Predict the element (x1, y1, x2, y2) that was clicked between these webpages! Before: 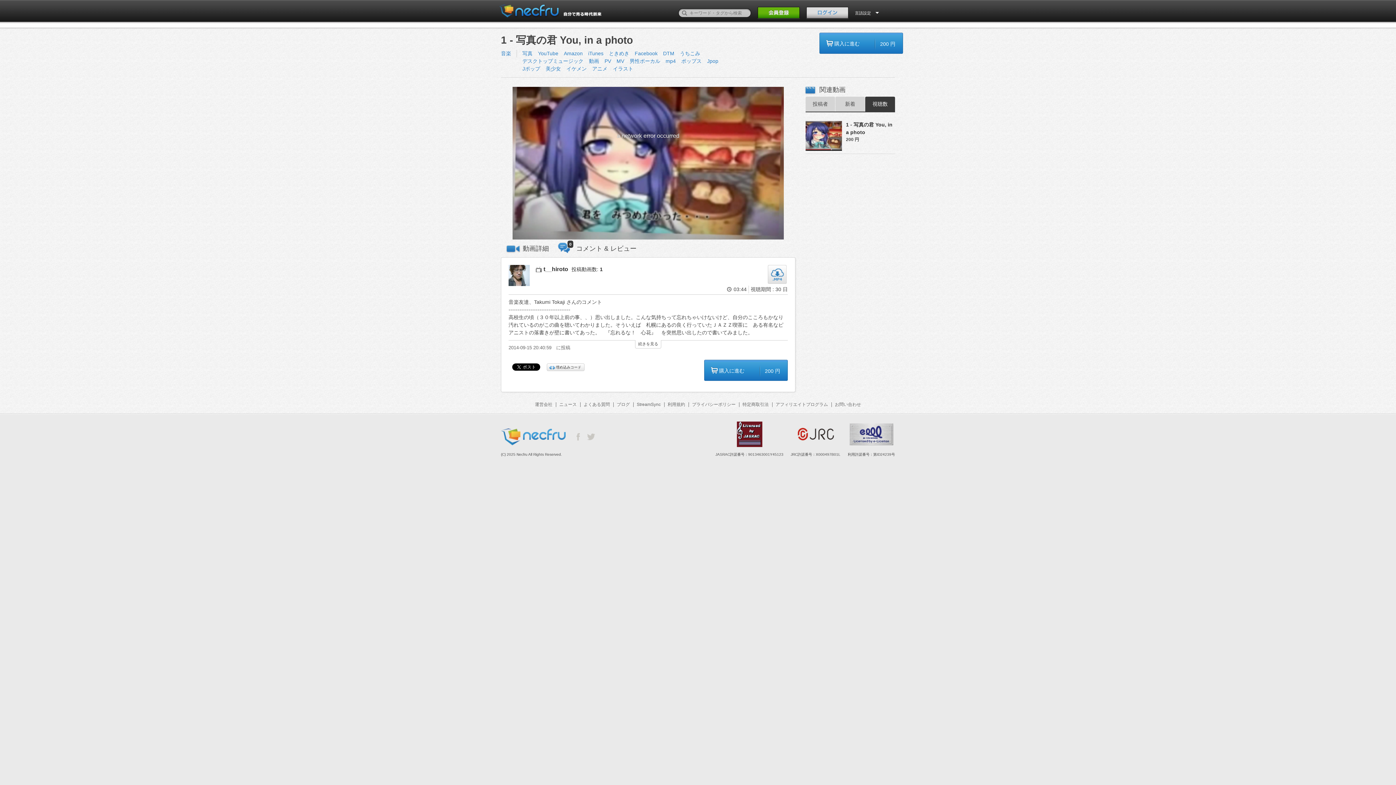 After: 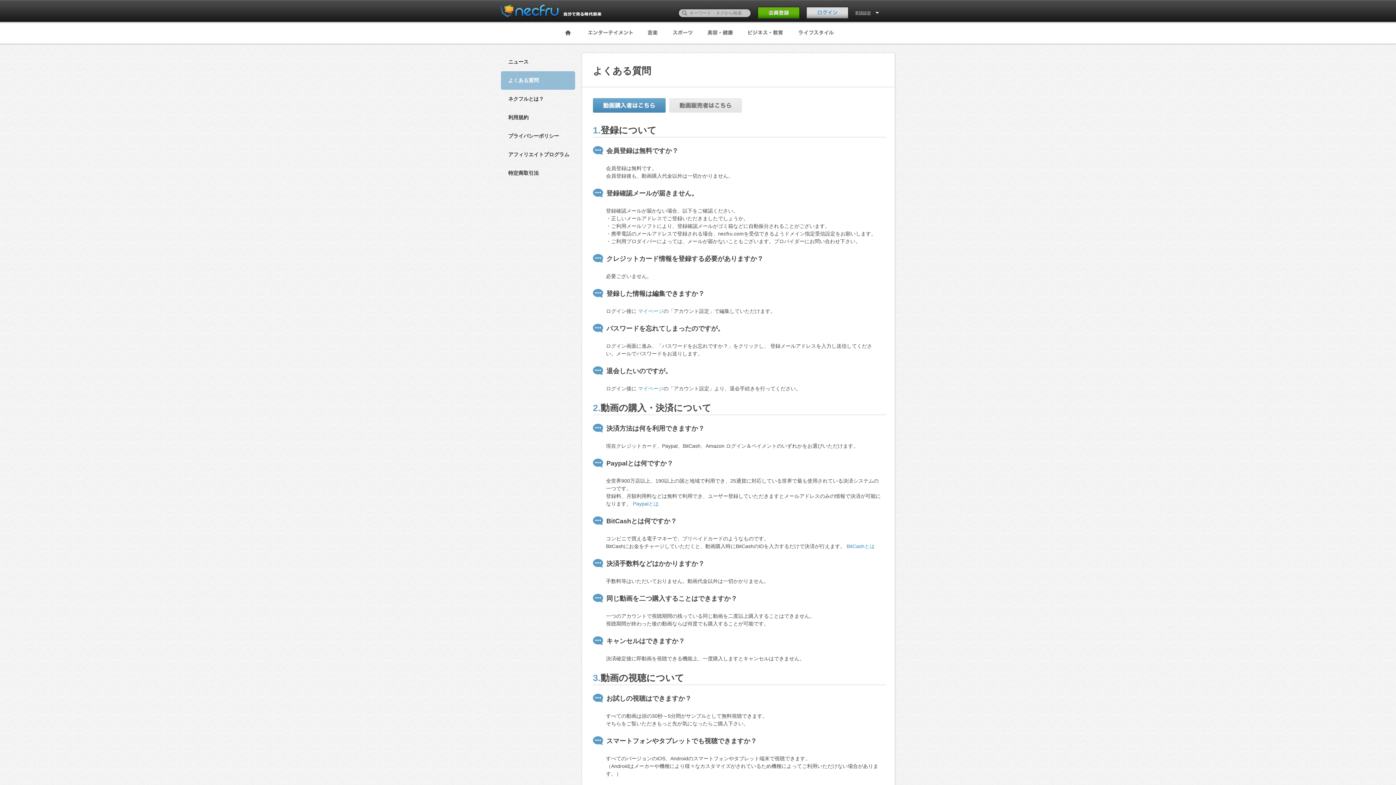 Action: label: よくある質問 bbox: (583, 402, 610, 407)